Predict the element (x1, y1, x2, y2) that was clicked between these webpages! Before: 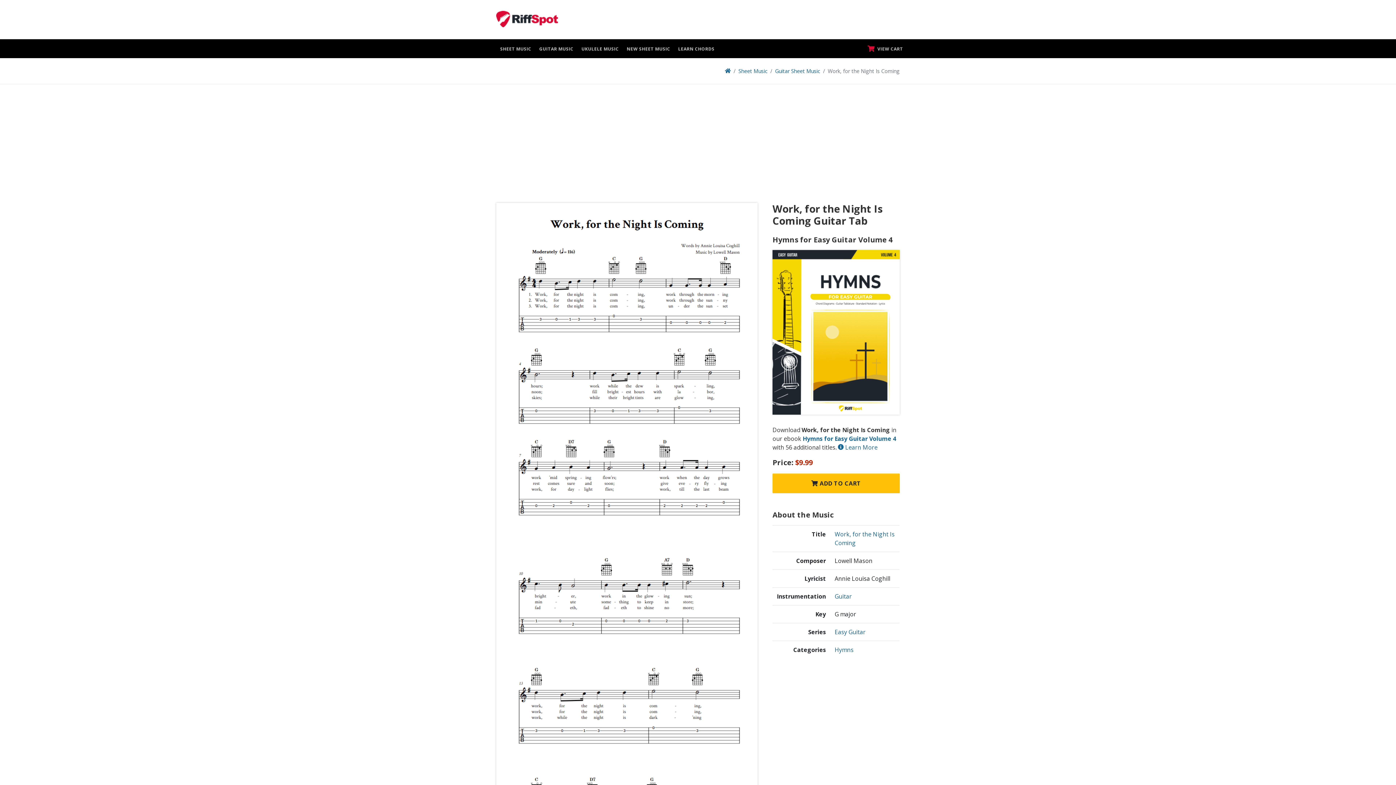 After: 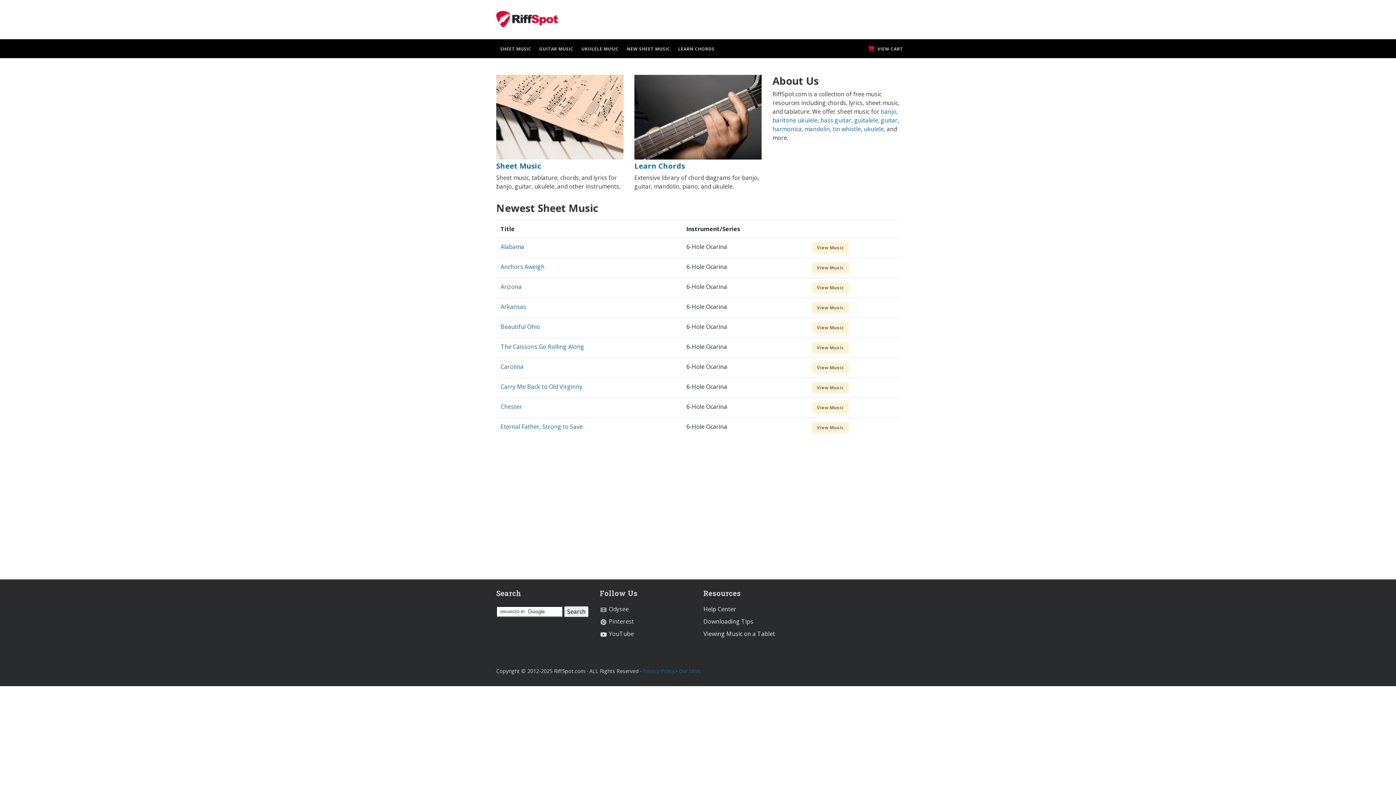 Action: bbox: (725, 67, 730, 74)